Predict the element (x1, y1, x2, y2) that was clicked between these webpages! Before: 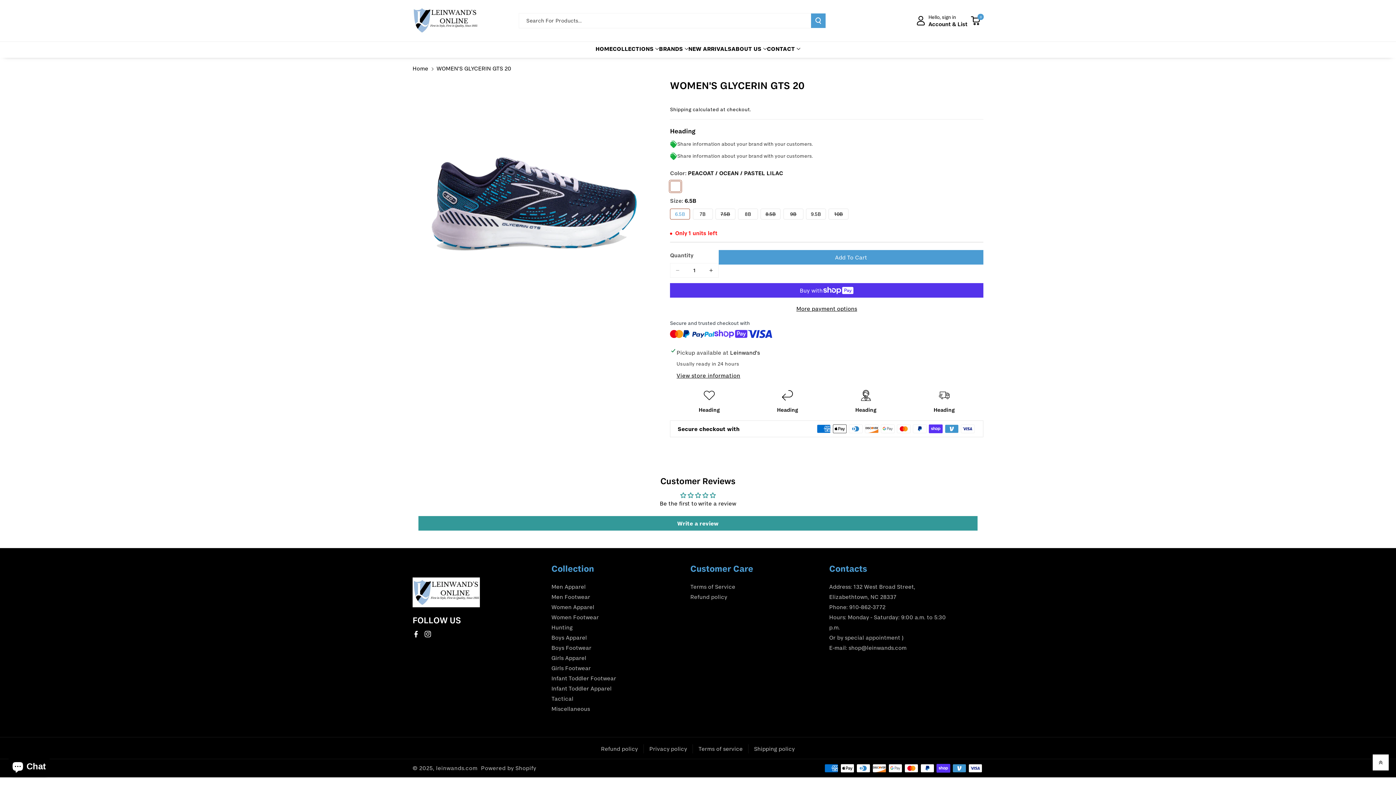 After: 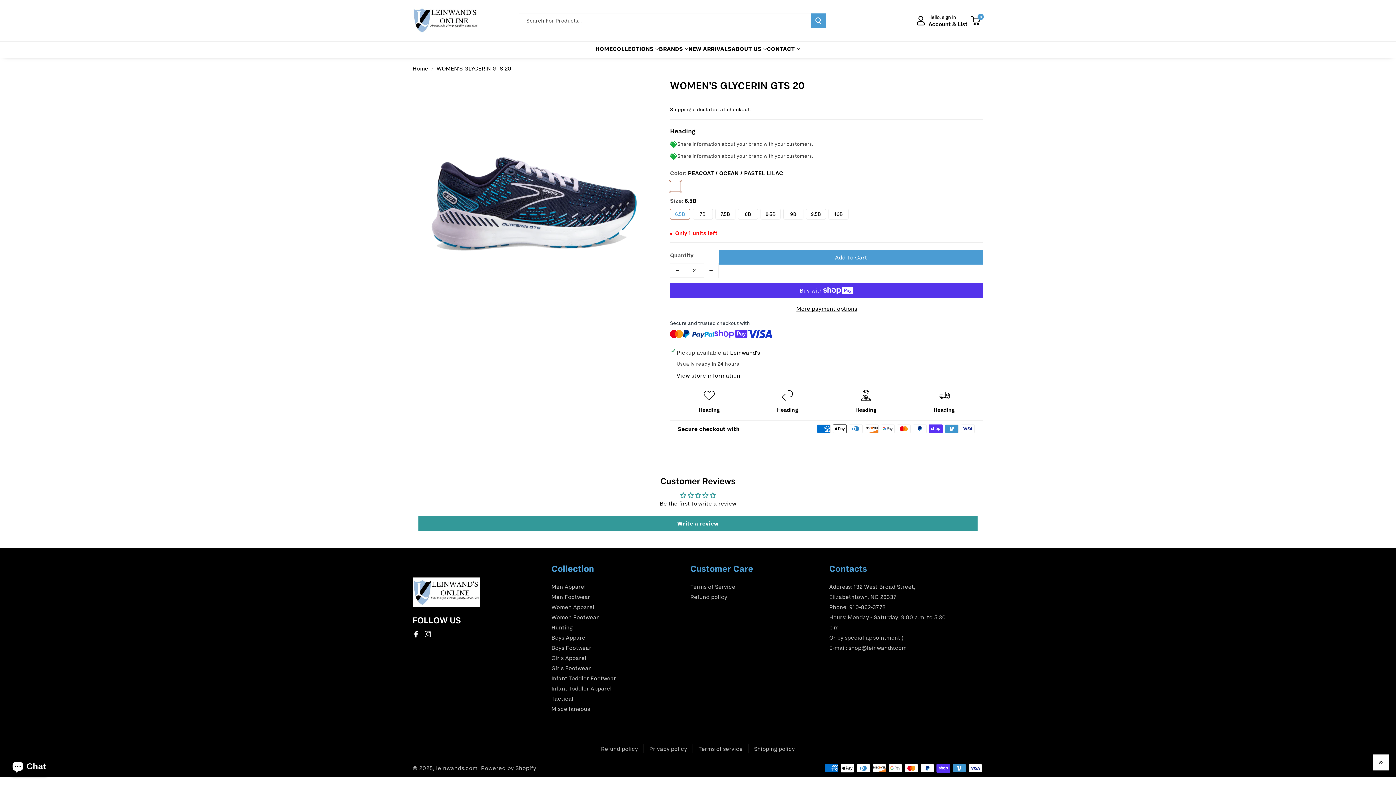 Action: bbox: (704, 263, 718, 277) label: Increase quantity for WOMEN&#39;S GLYCERIN GTS 20